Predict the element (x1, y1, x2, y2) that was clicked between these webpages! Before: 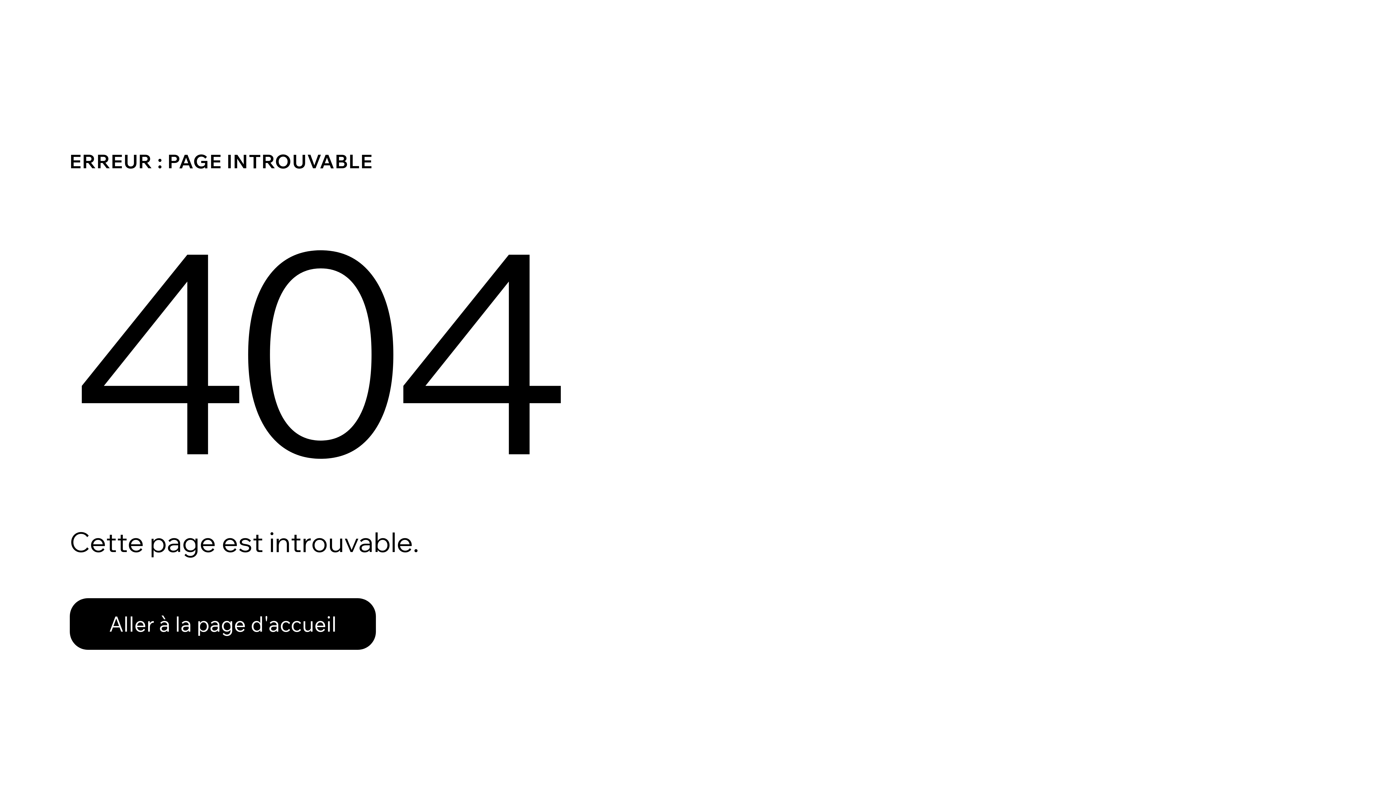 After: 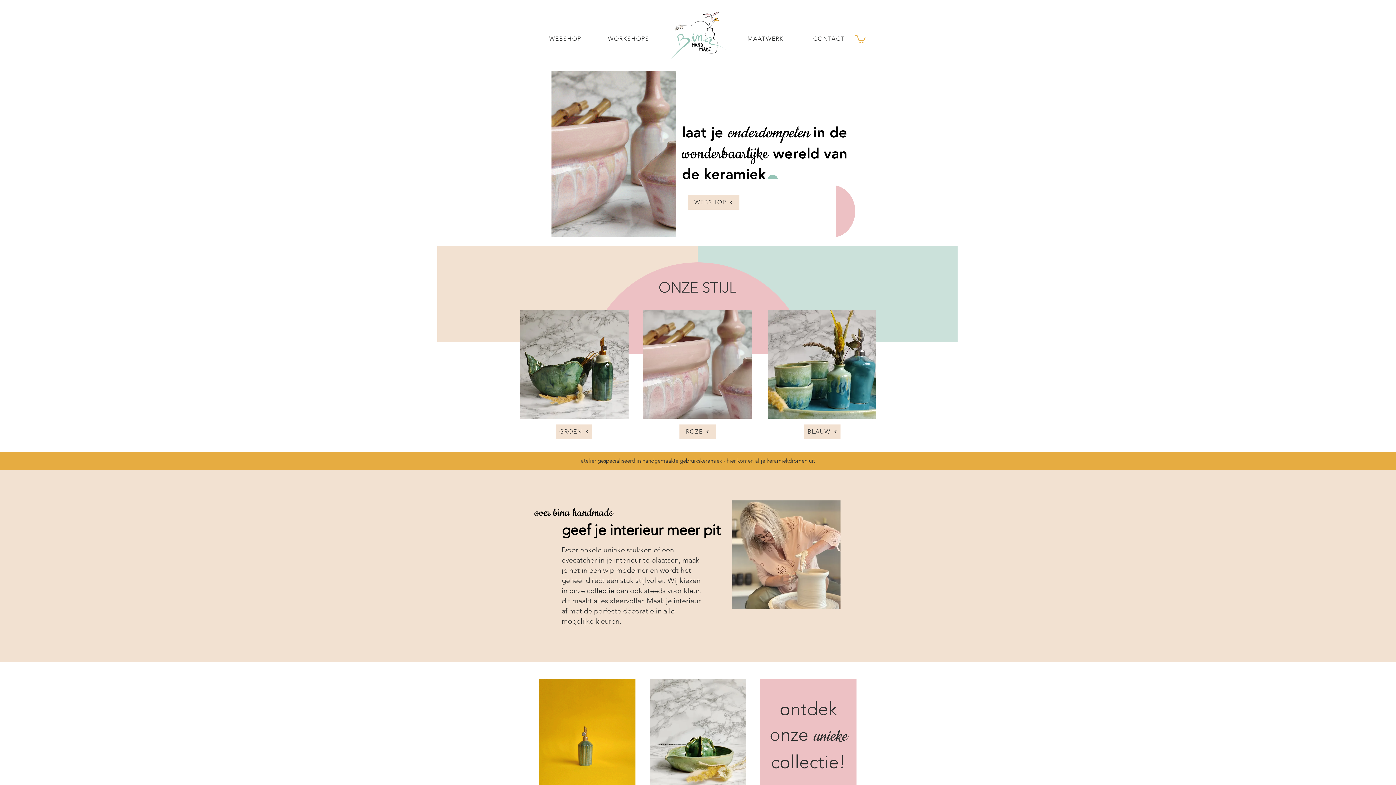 Action: bbox: (69, 582, 768, 659) label: Aller à la page d'accueil